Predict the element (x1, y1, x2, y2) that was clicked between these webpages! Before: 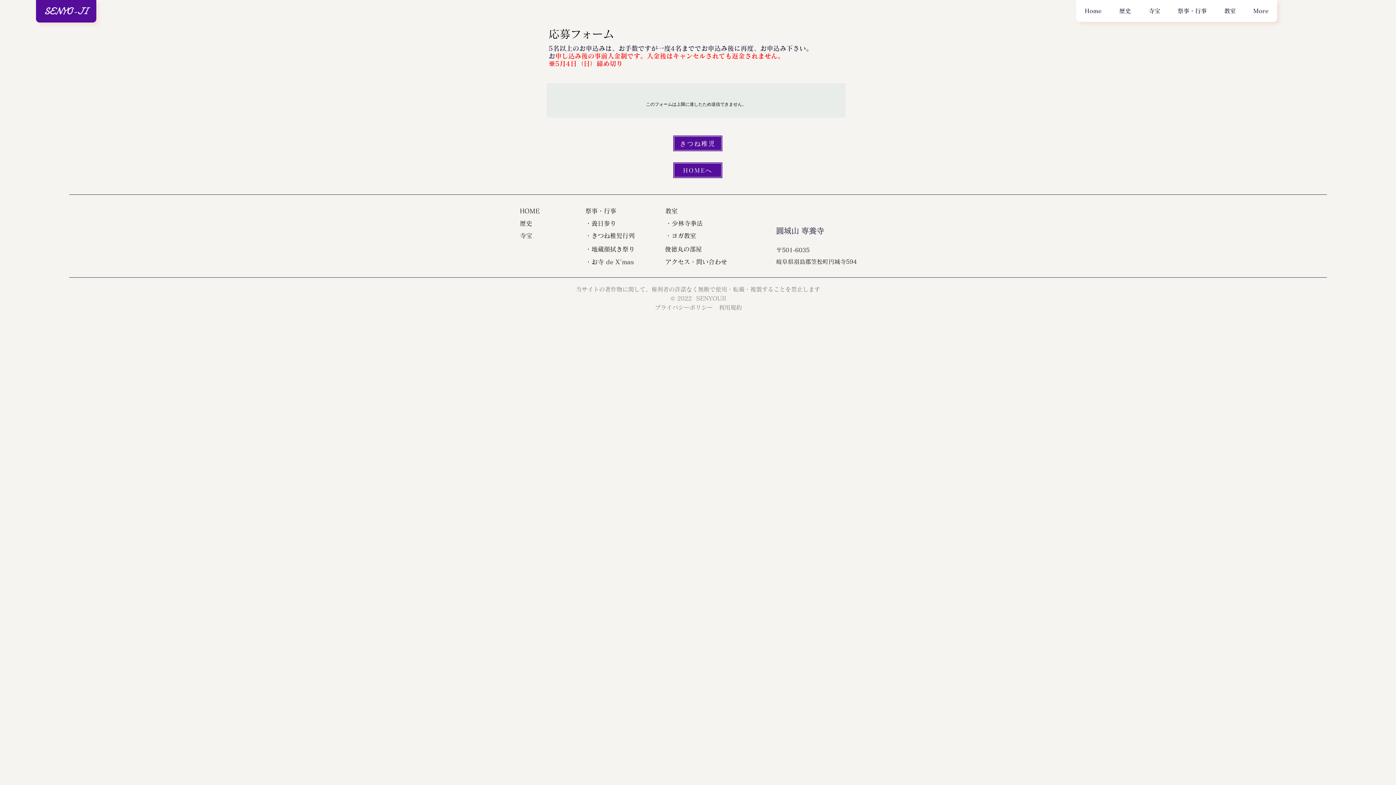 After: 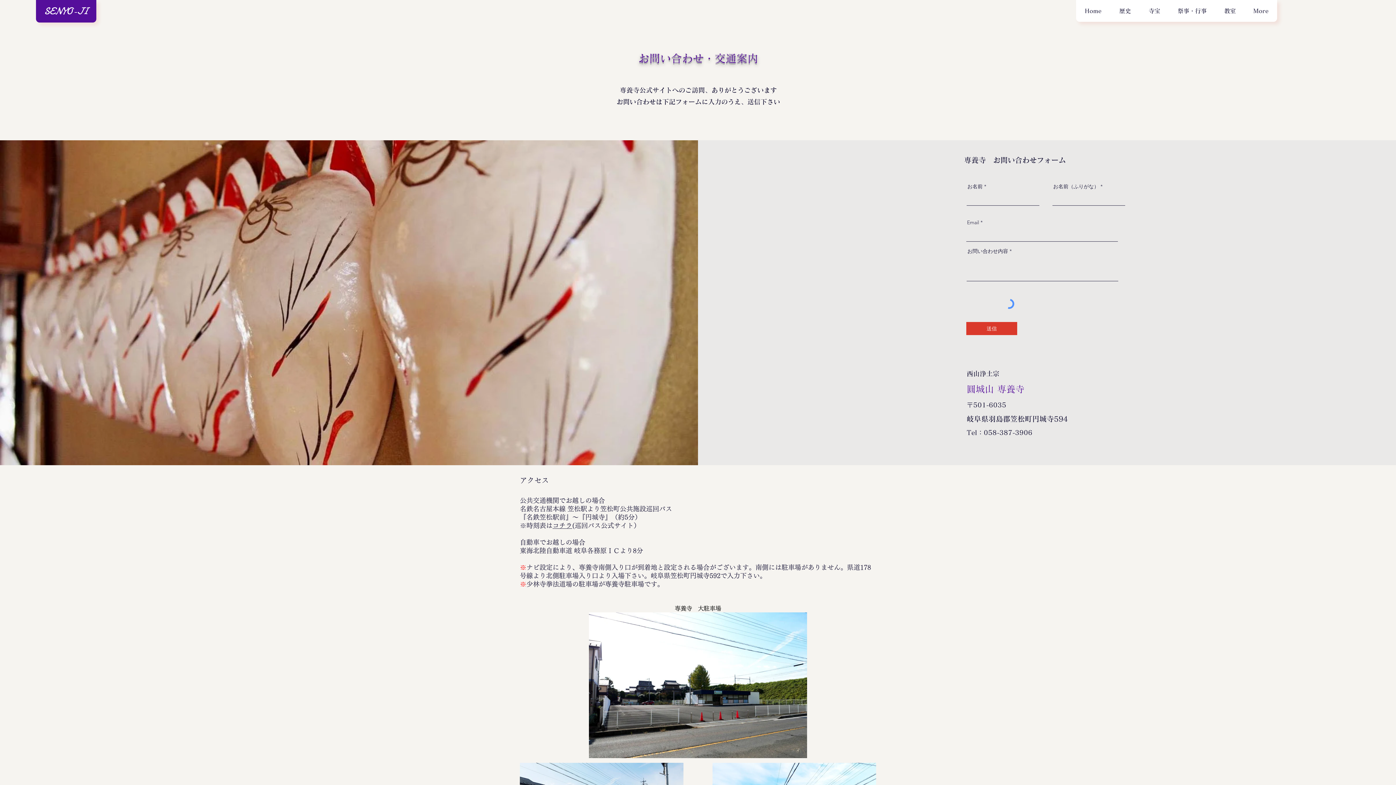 Action: bbox: (665, 258, 727, 265) label: アクセス・問い合わせ